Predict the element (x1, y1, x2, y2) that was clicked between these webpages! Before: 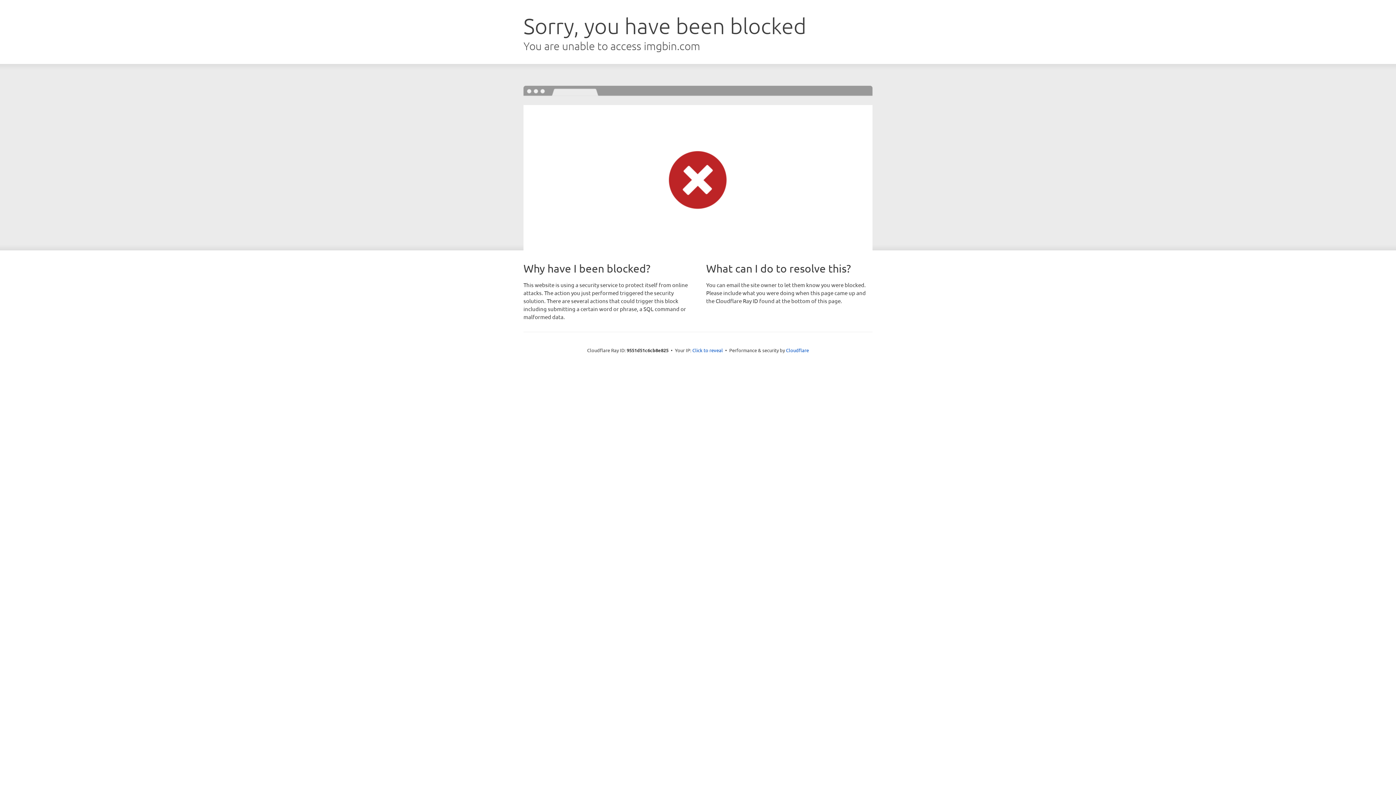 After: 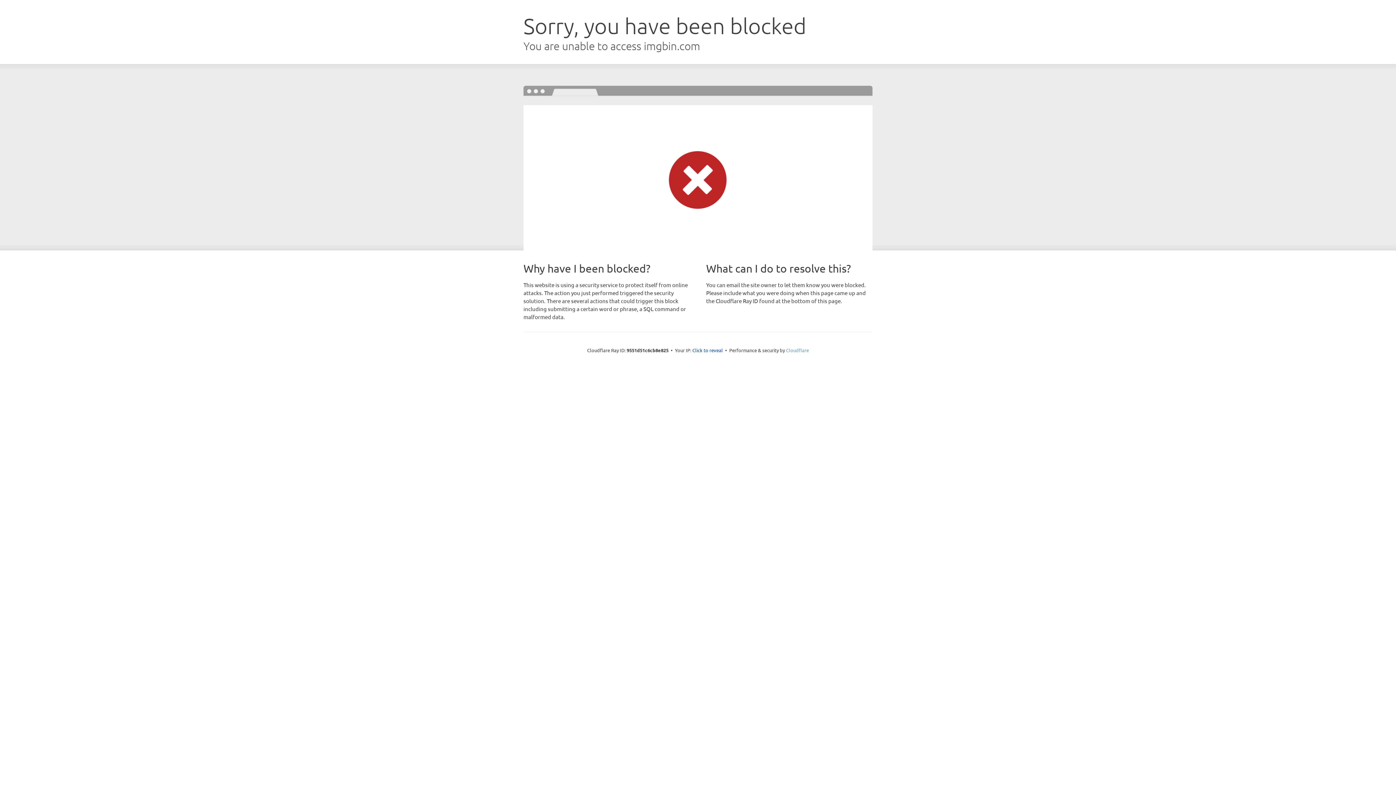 Action: label: Cloudflare bbox: (786, 347, 809, 353)